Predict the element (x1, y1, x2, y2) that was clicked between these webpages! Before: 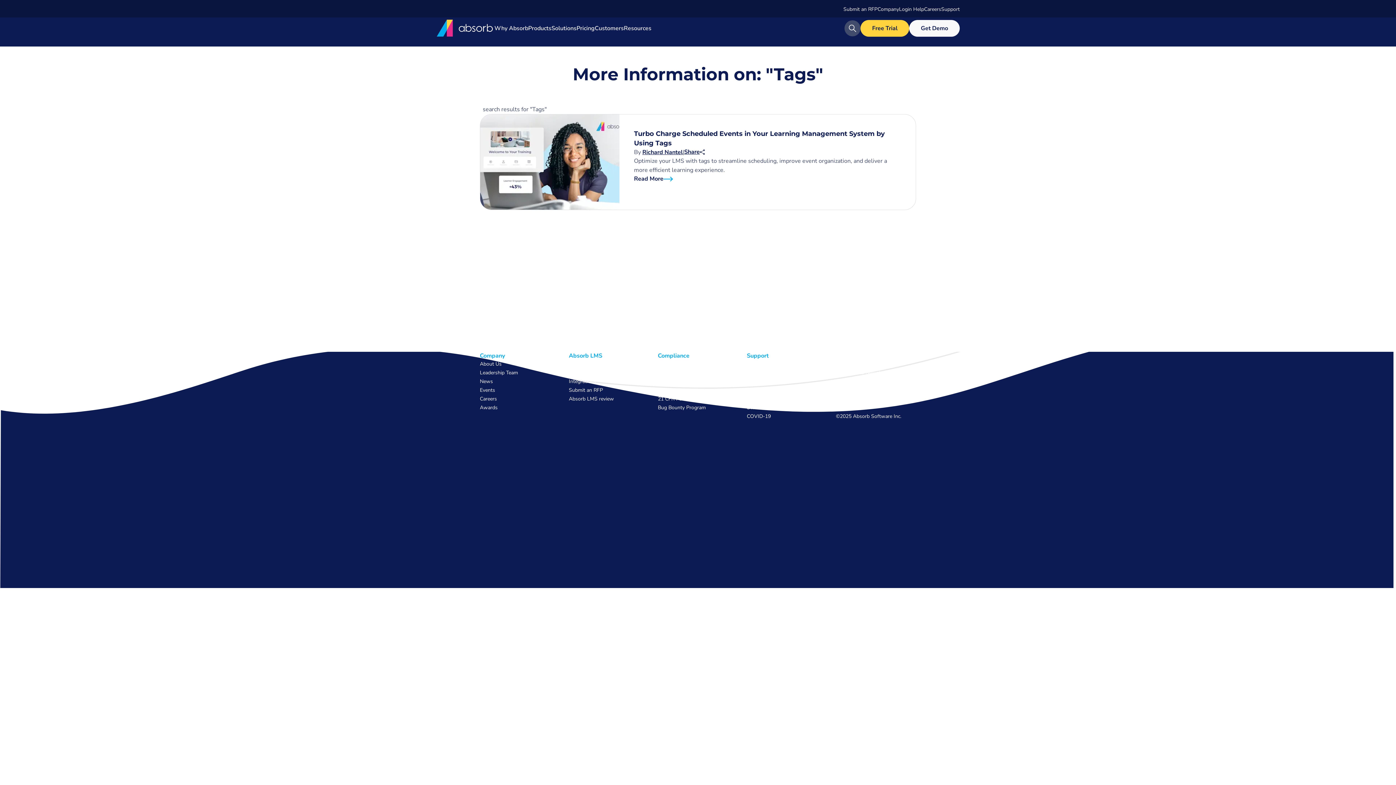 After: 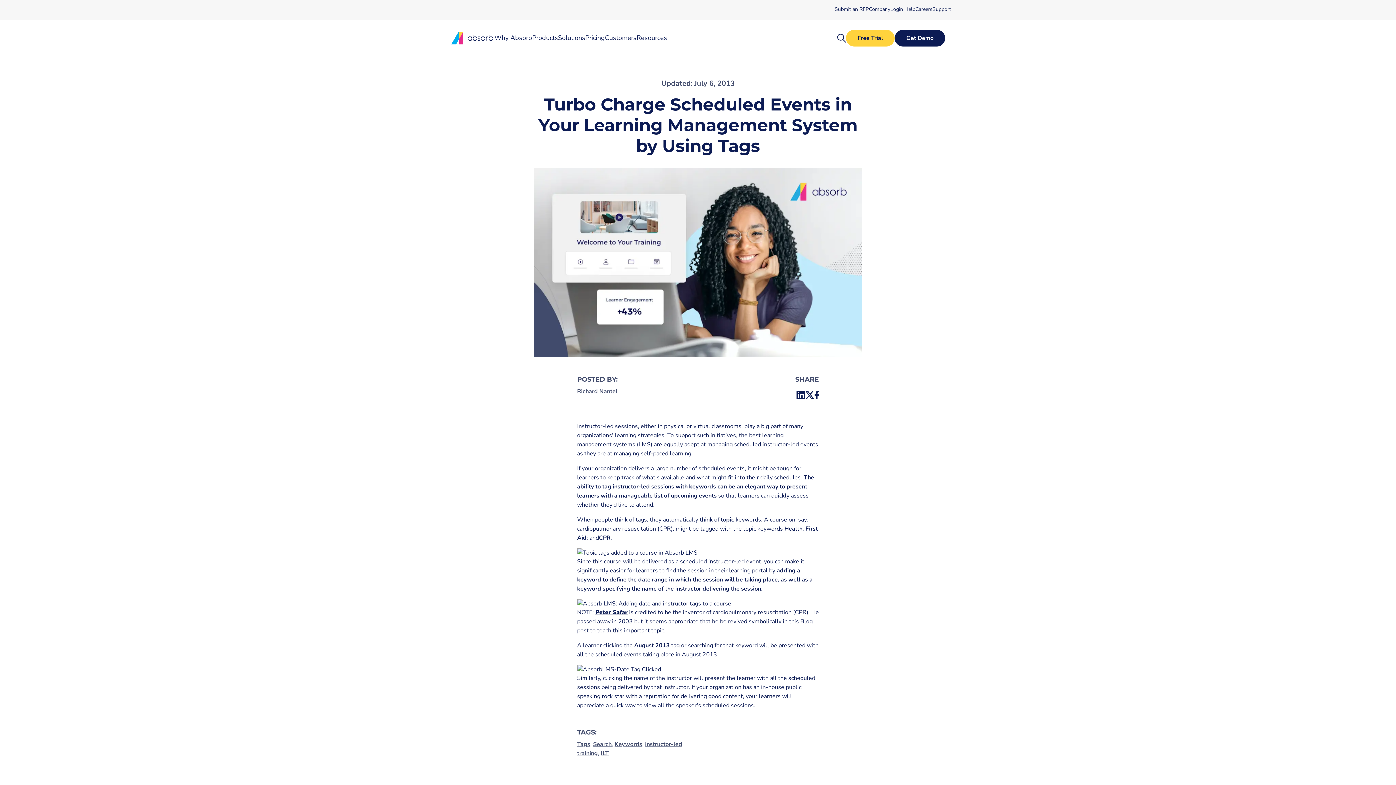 Action: label: Turbo Charge Scheduled Events in Your Learning Management System by Using Tags bbox: (634, 129, 901, 148)